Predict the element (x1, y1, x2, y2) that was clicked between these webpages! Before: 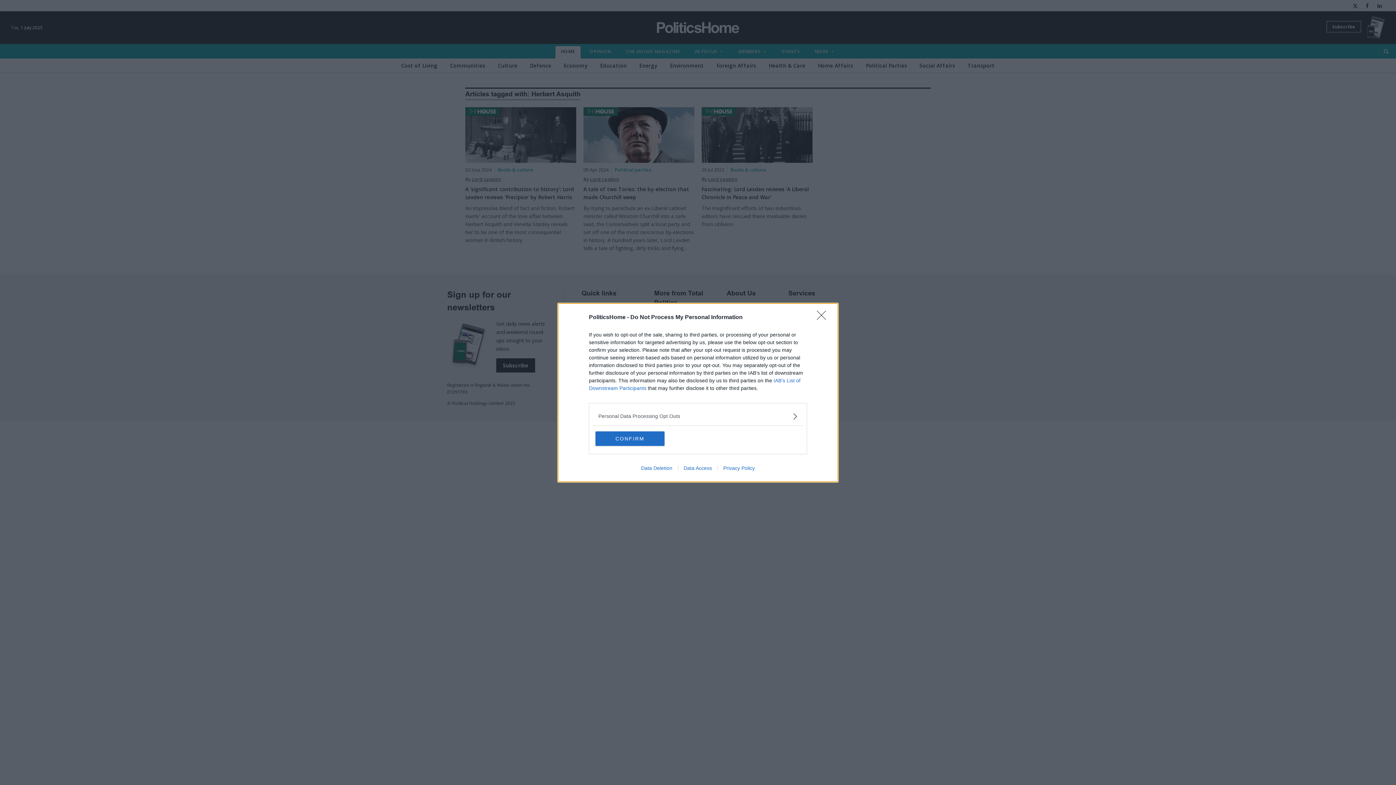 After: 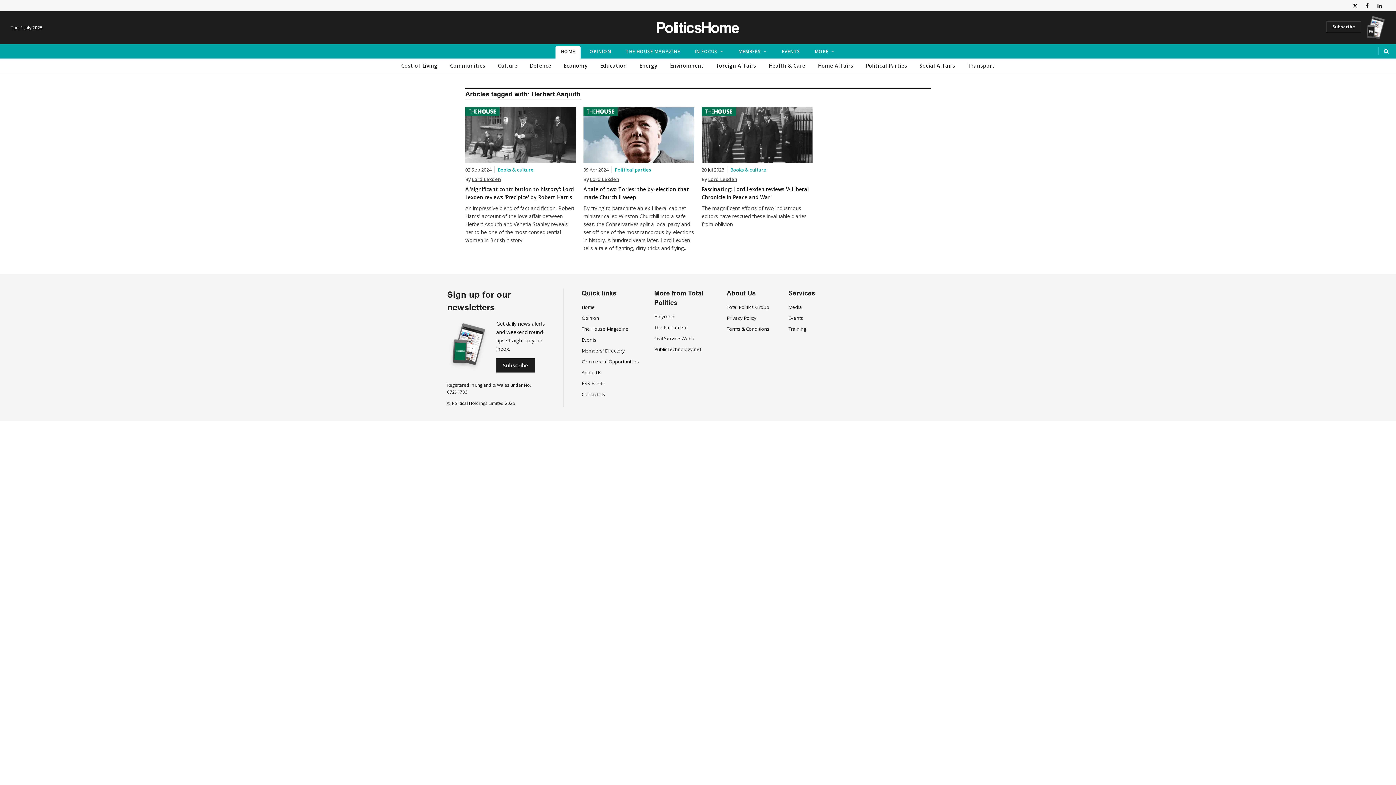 Action: label: Close bbox: (817, 310, 830, 324)